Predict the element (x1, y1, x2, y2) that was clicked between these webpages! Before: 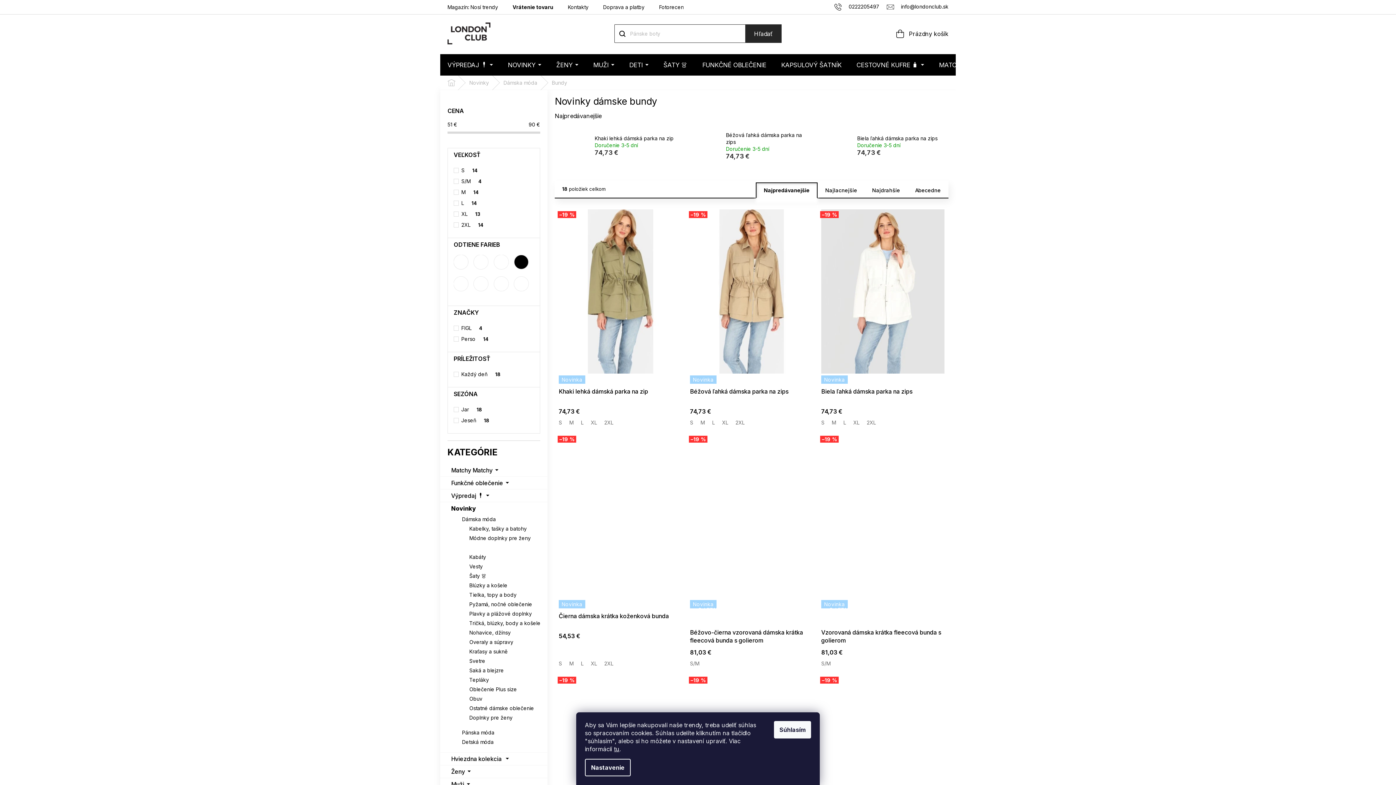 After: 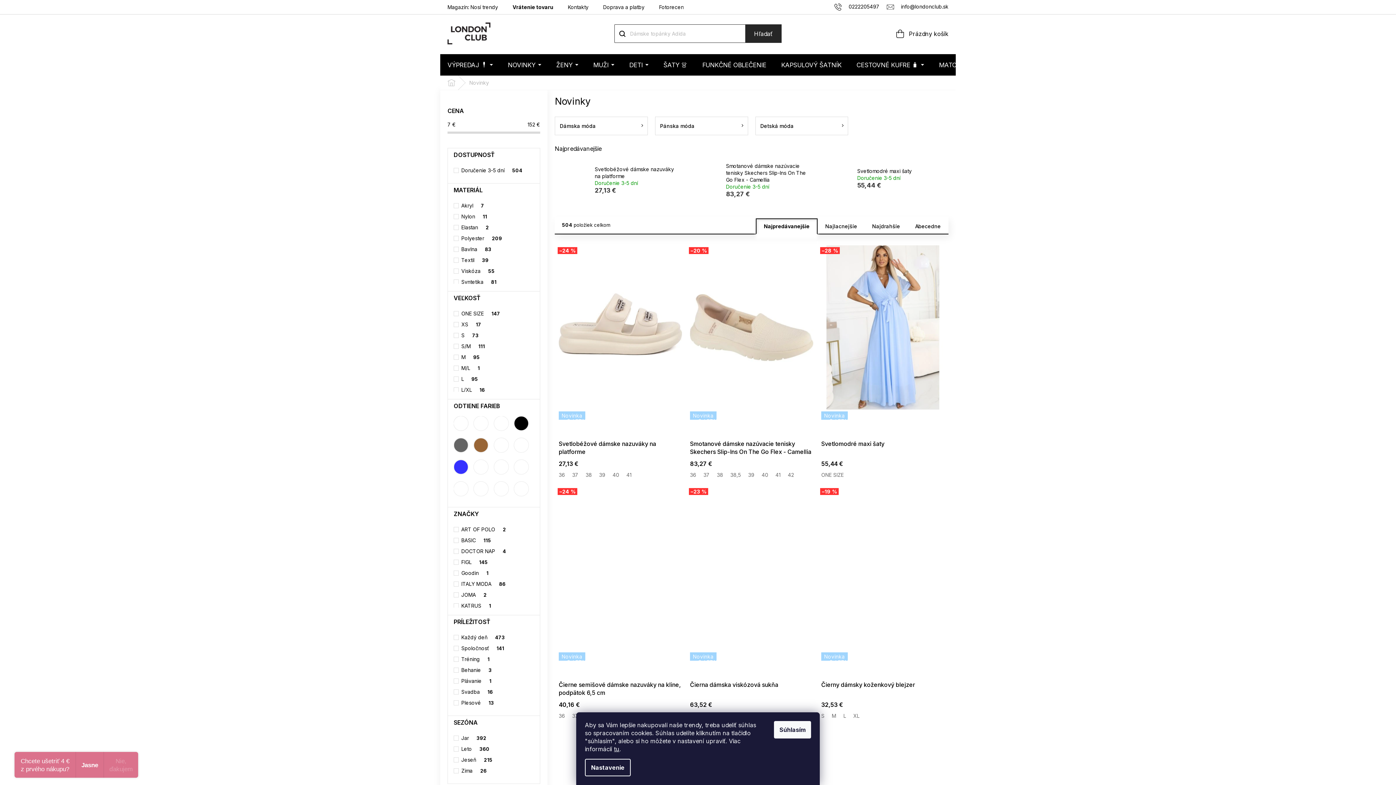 Action: label: Novinky bbox: (440, 502, 547, 514)